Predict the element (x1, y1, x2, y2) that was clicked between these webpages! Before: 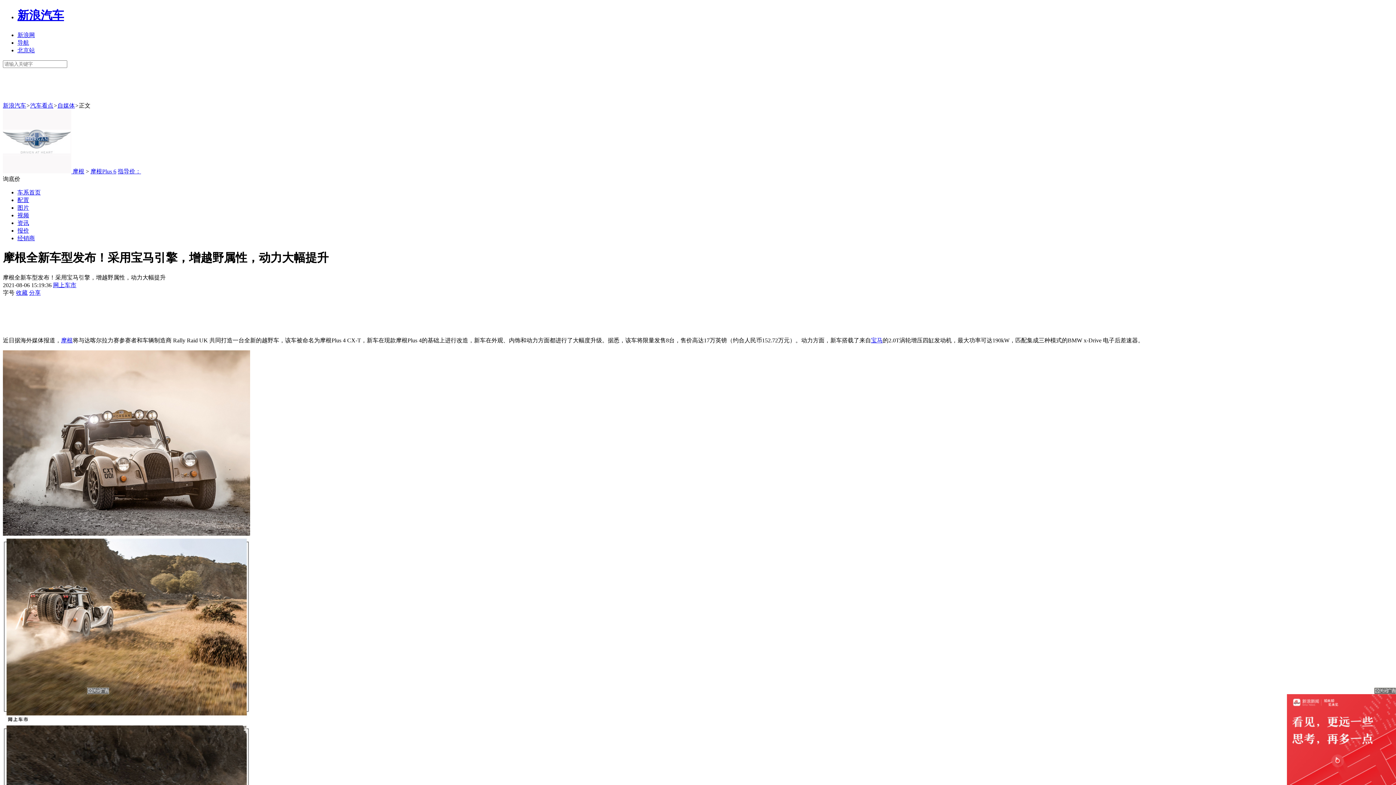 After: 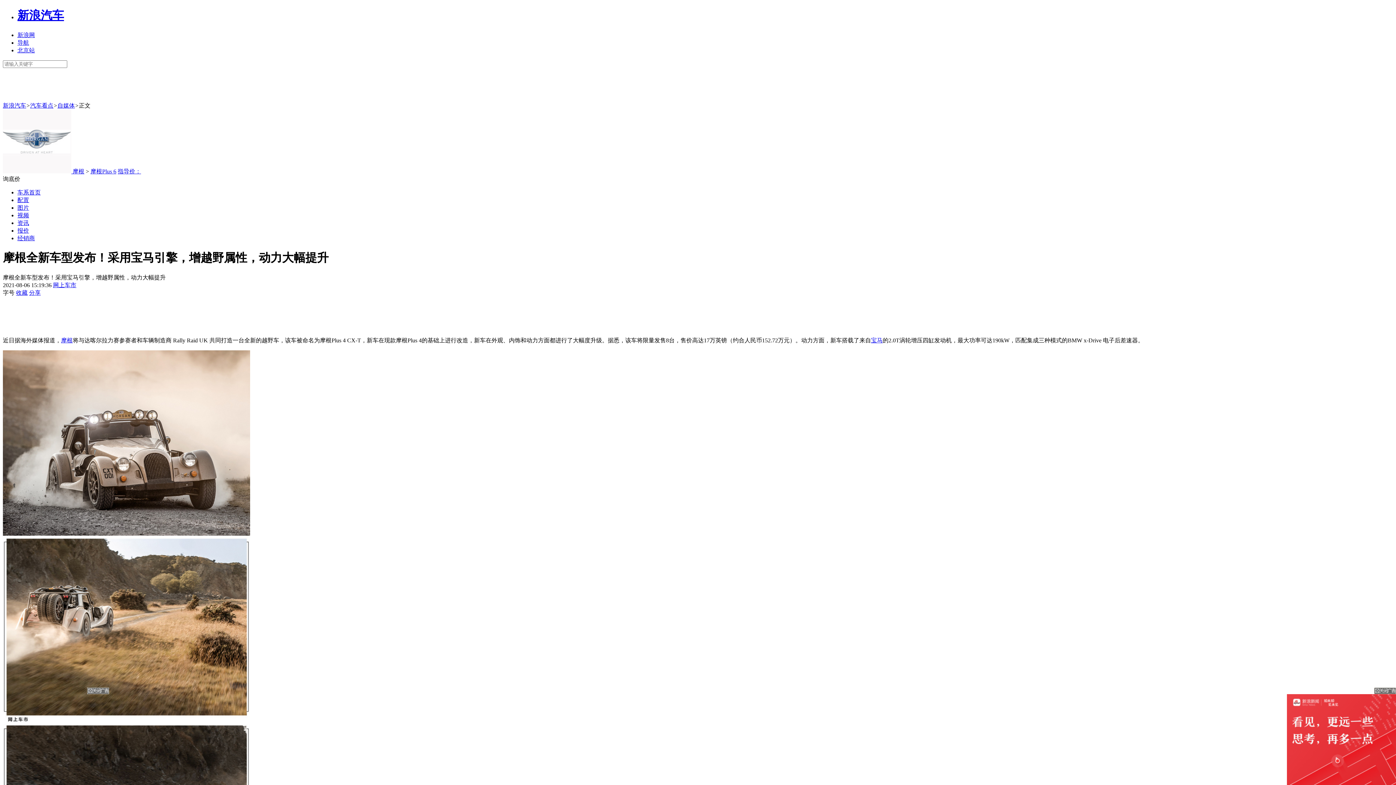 Action: bbox: (17, 219, 29, 226) label: 资讯